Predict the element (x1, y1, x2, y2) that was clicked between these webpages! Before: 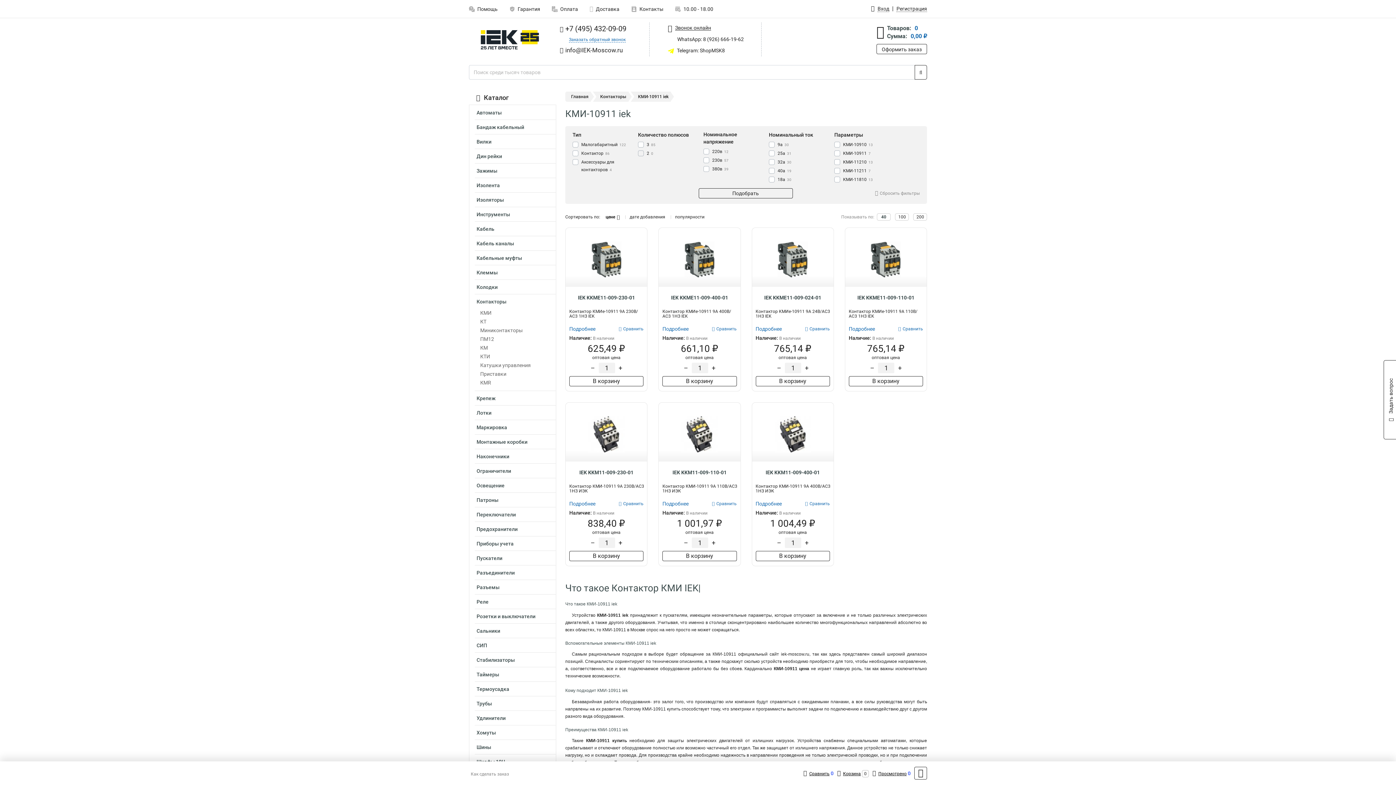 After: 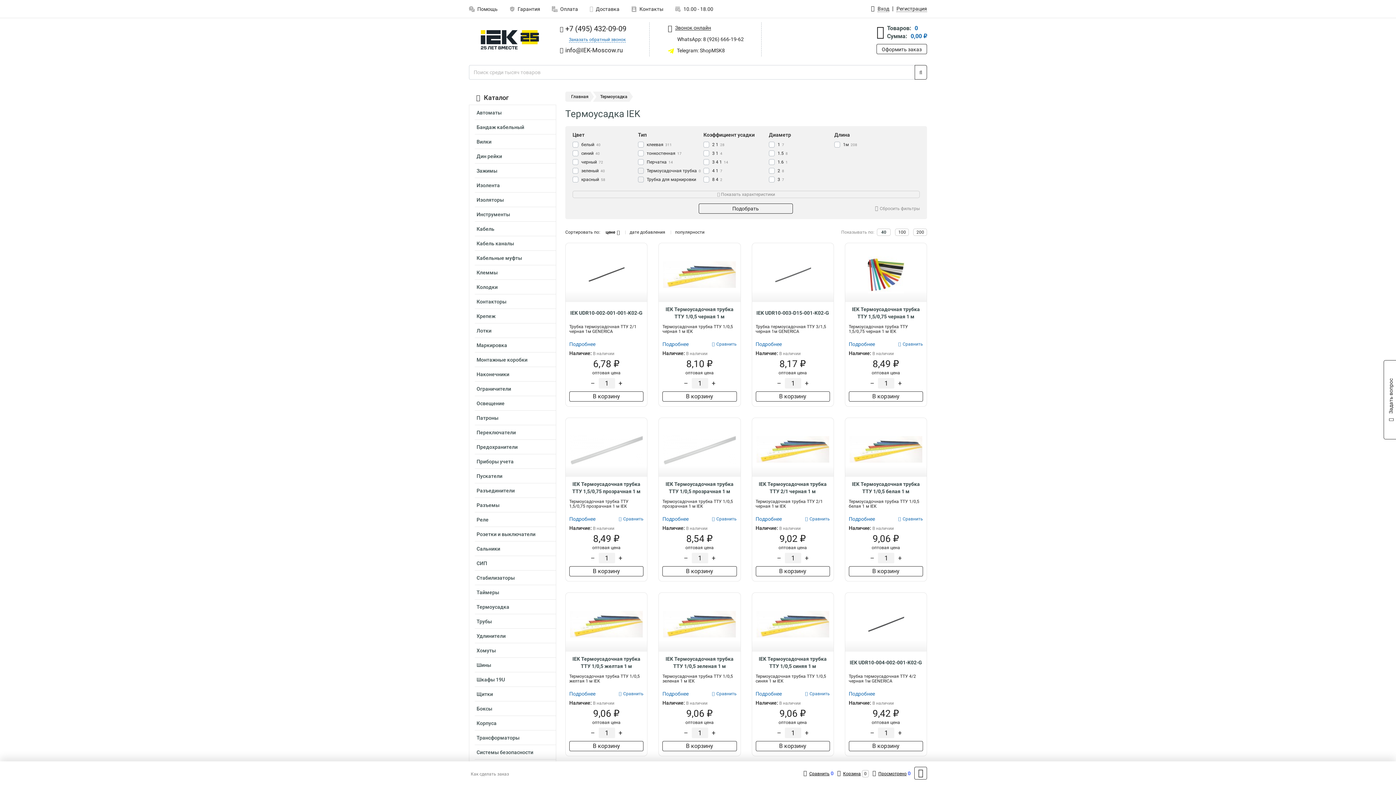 Action: bbox: (474, 684, 556, 696) label: Термоусадка